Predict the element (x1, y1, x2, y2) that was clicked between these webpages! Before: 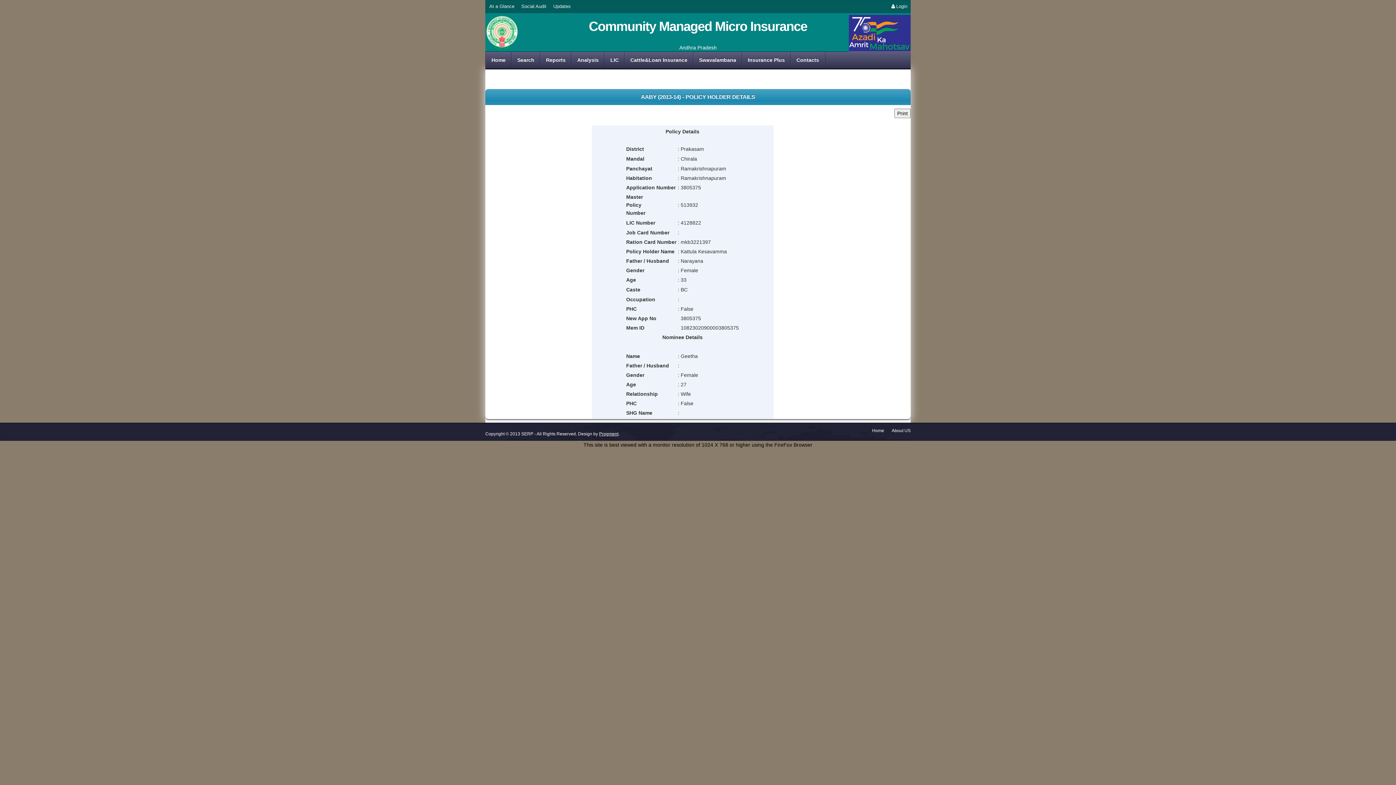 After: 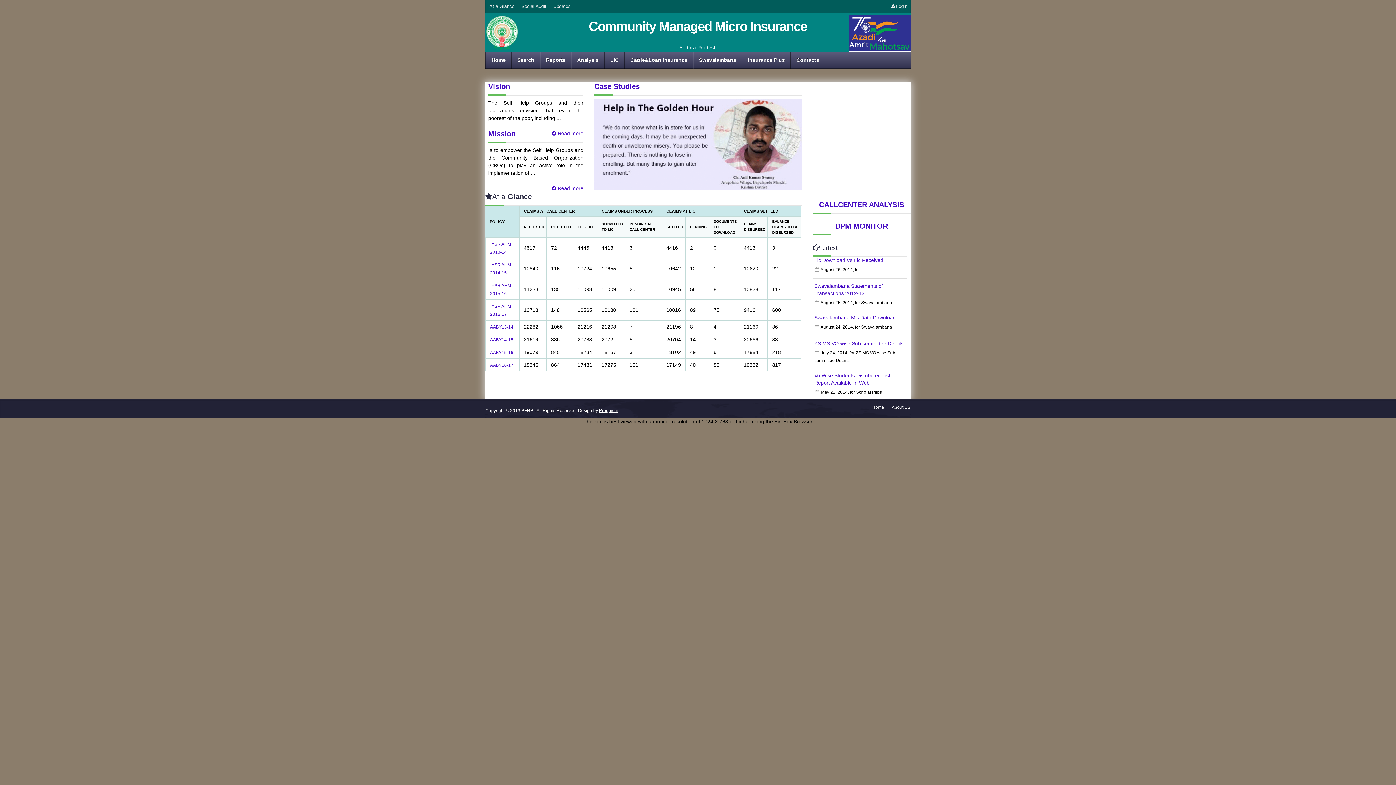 Action: label: Home bbox: (872, 428, 884, 433)